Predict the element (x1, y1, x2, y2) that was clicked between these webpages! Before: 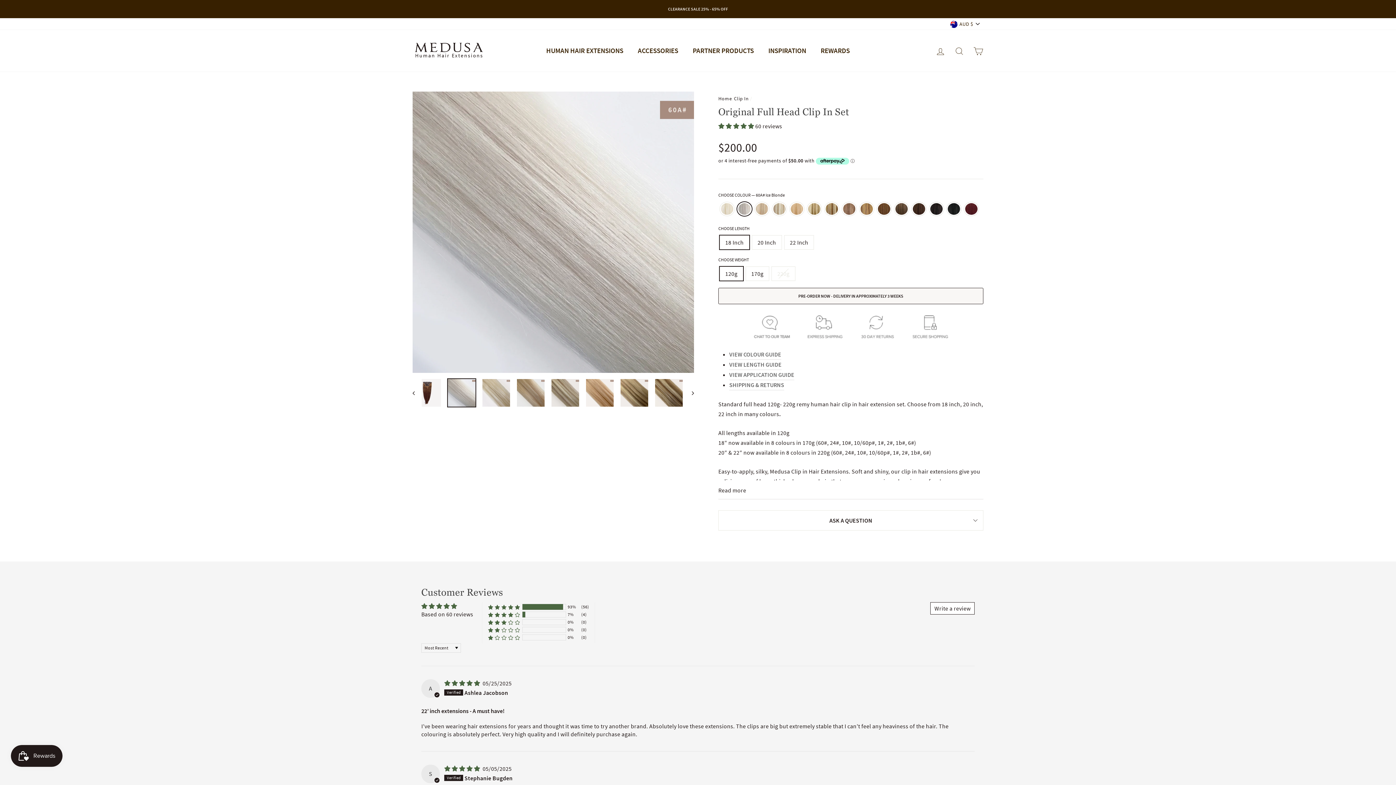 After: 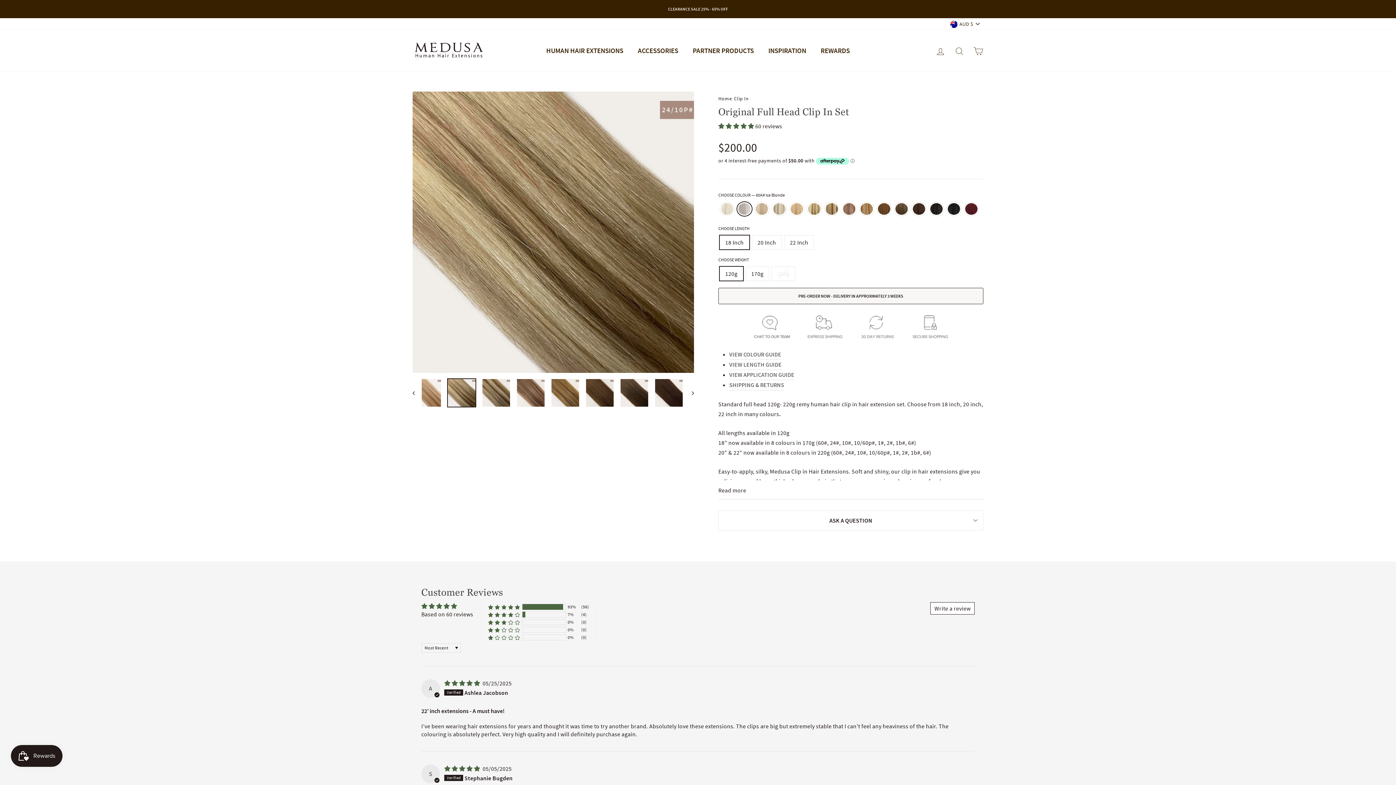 Action: bbox: (620, 379, 648, 406)